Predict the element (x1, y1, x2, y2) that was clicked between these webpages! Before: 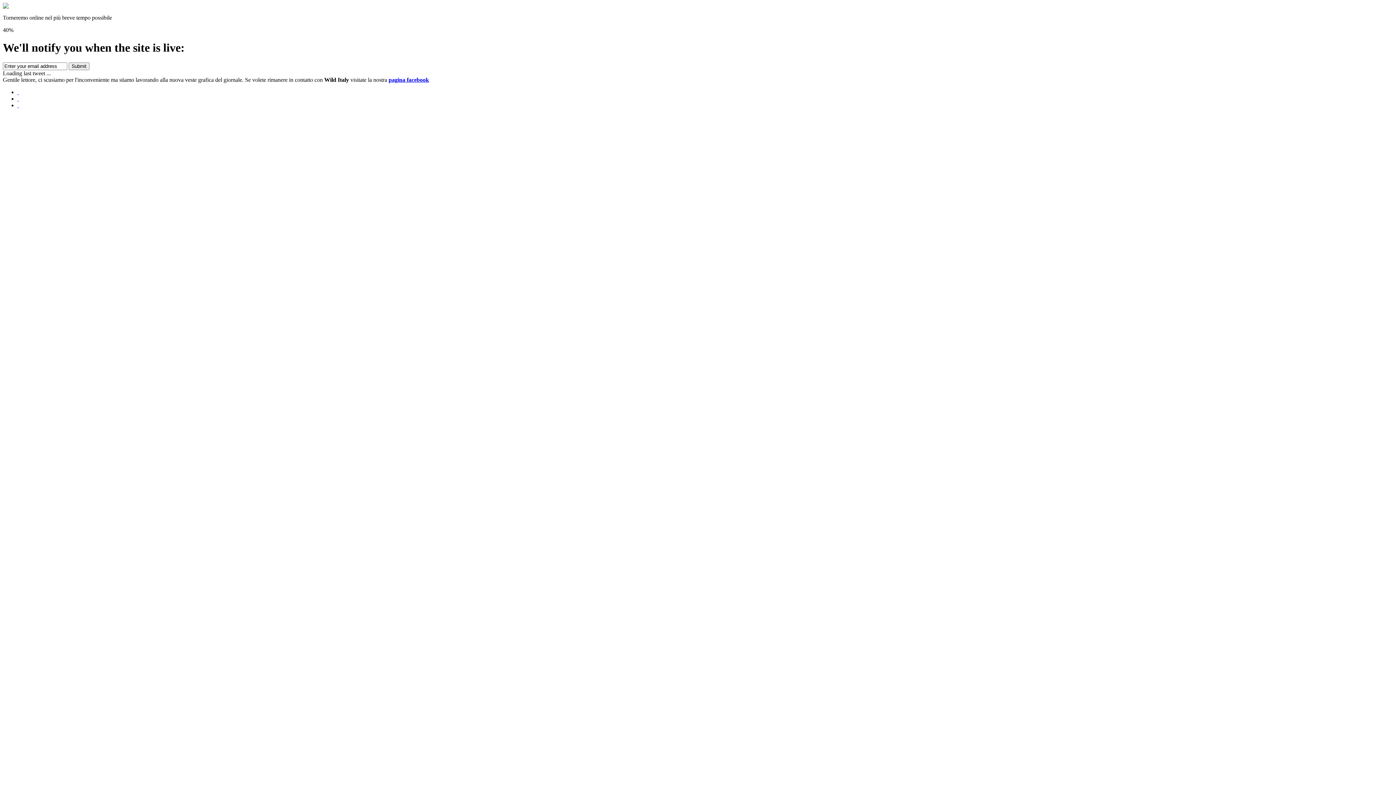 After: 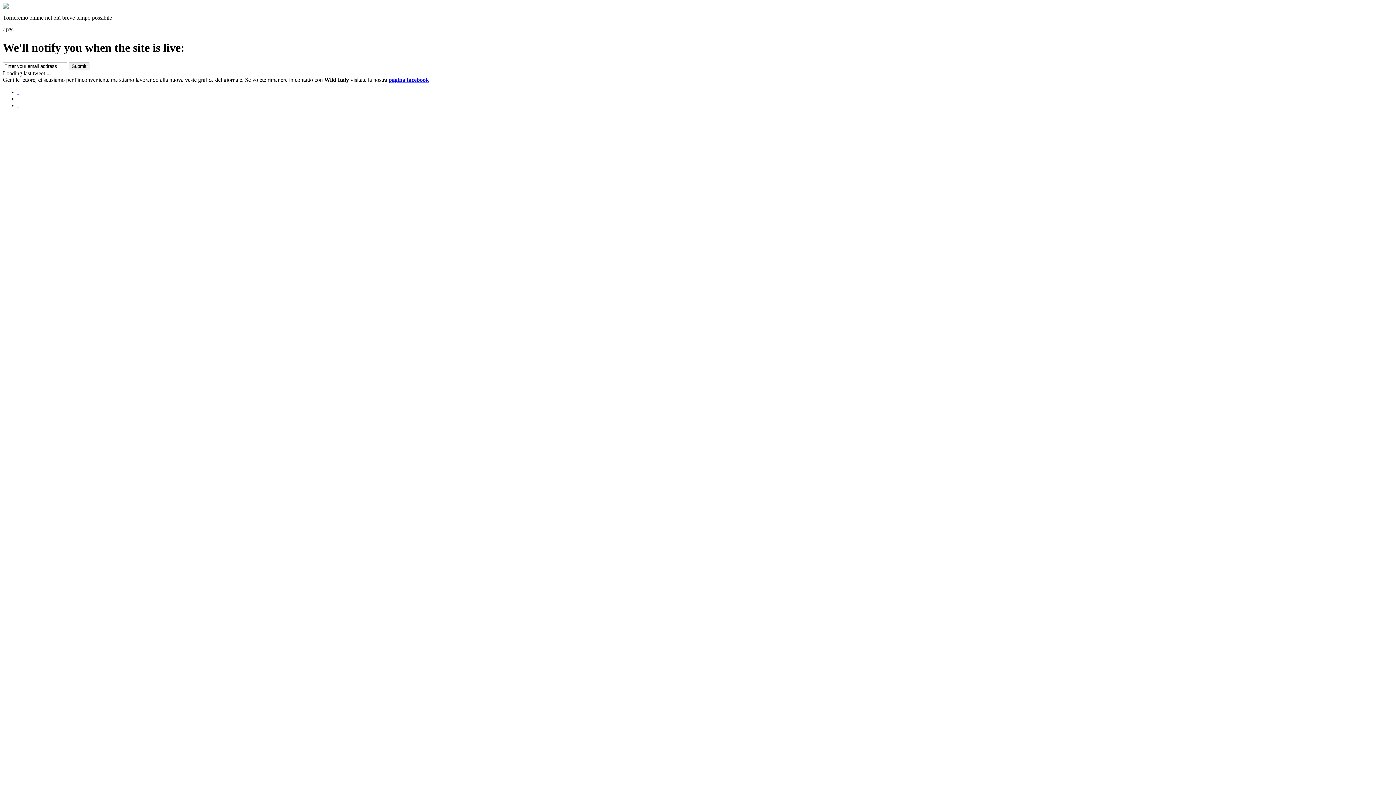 Action: bbox: (17, 102, 18, 108) label:  